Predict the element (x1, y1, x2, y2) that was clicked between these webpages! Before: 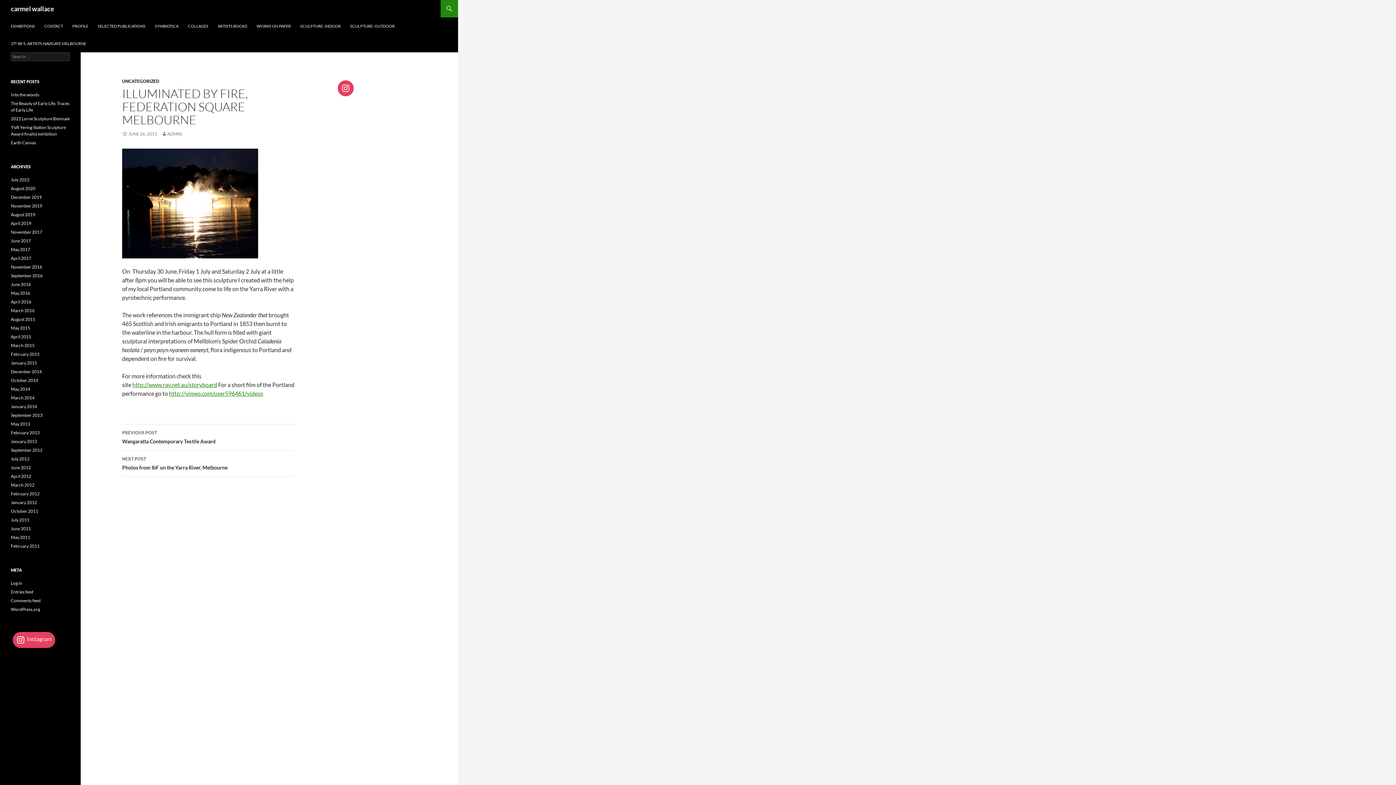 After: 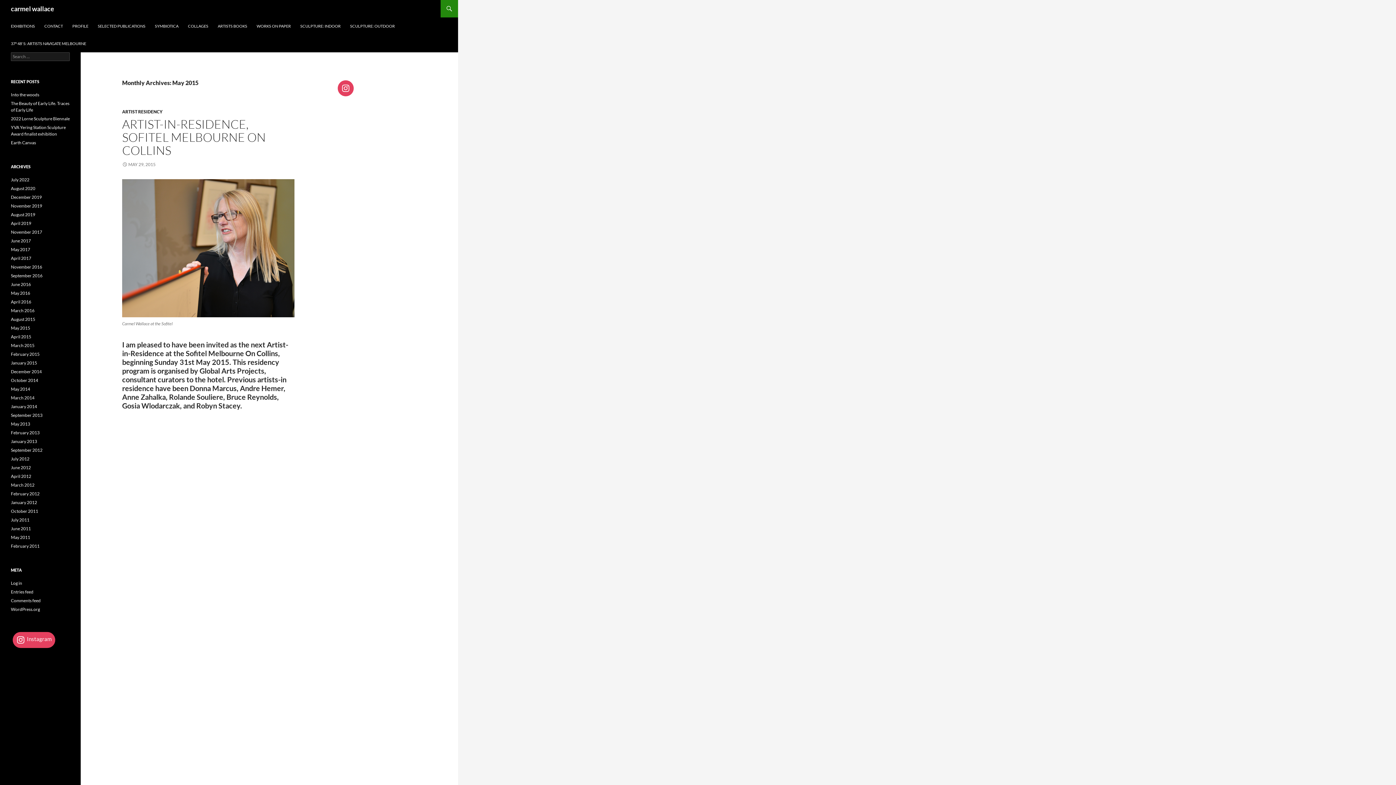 Action: bbox: (10, 325, 30, 330) label: May 2015